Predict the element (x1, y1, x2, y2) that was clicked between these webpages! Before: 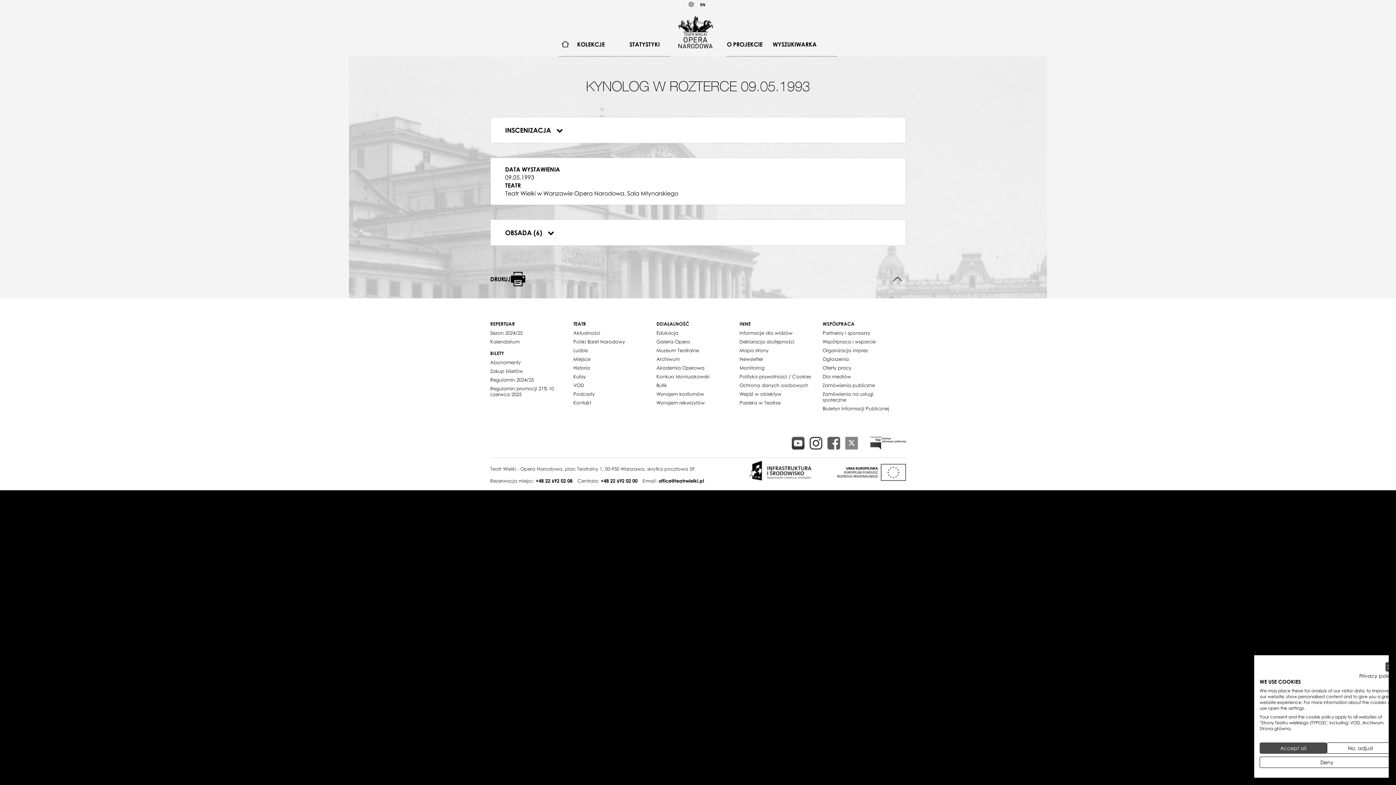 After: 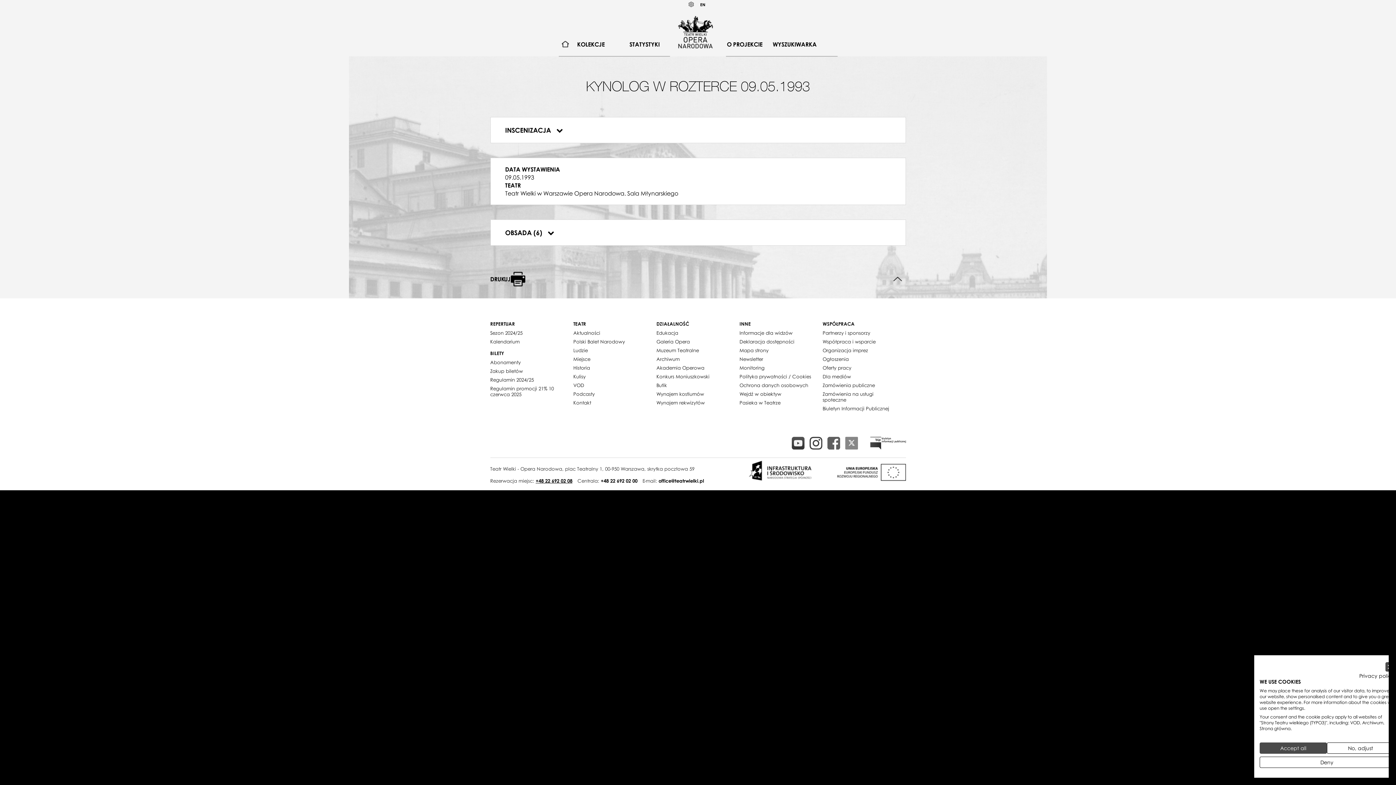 Action: bbox: (535, 478, 576, 483) label: +48 22 692 02 08